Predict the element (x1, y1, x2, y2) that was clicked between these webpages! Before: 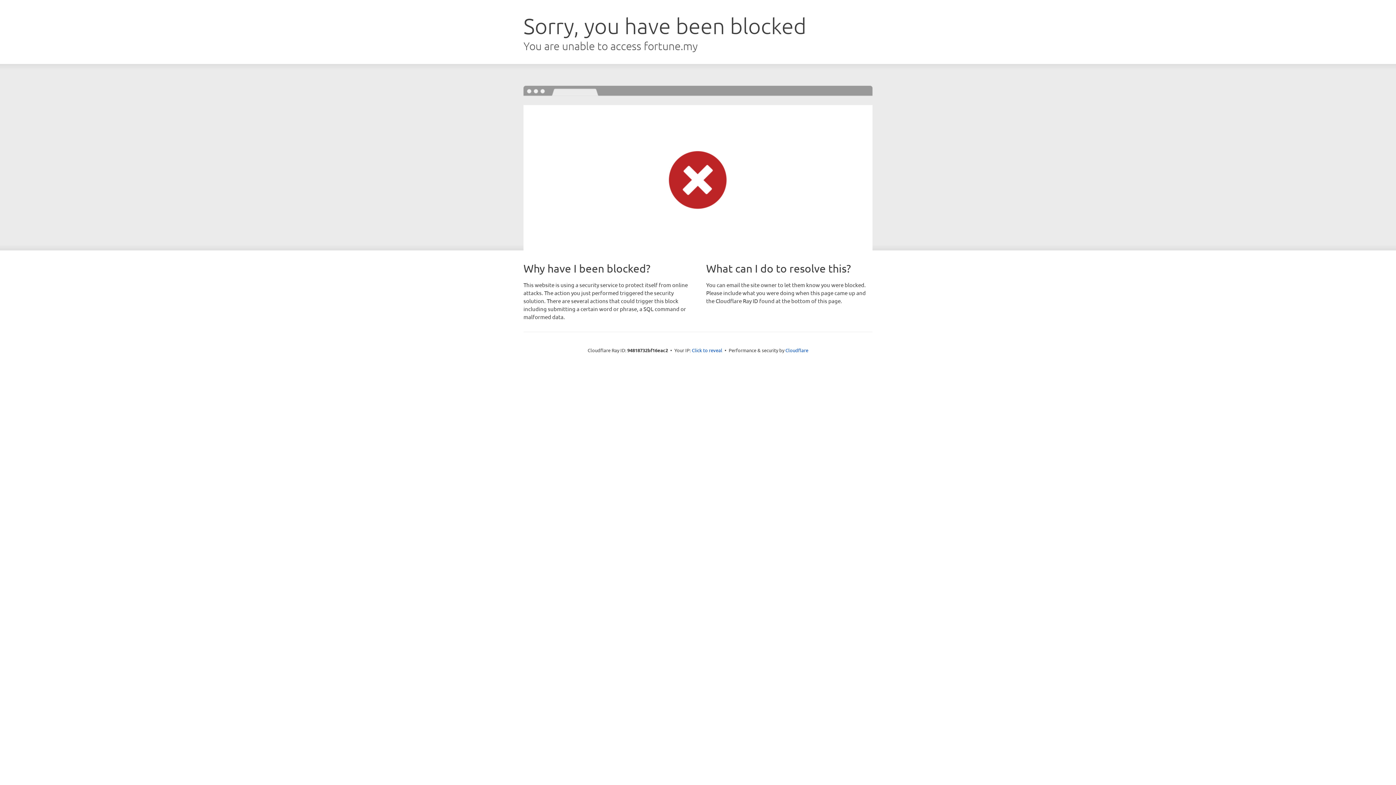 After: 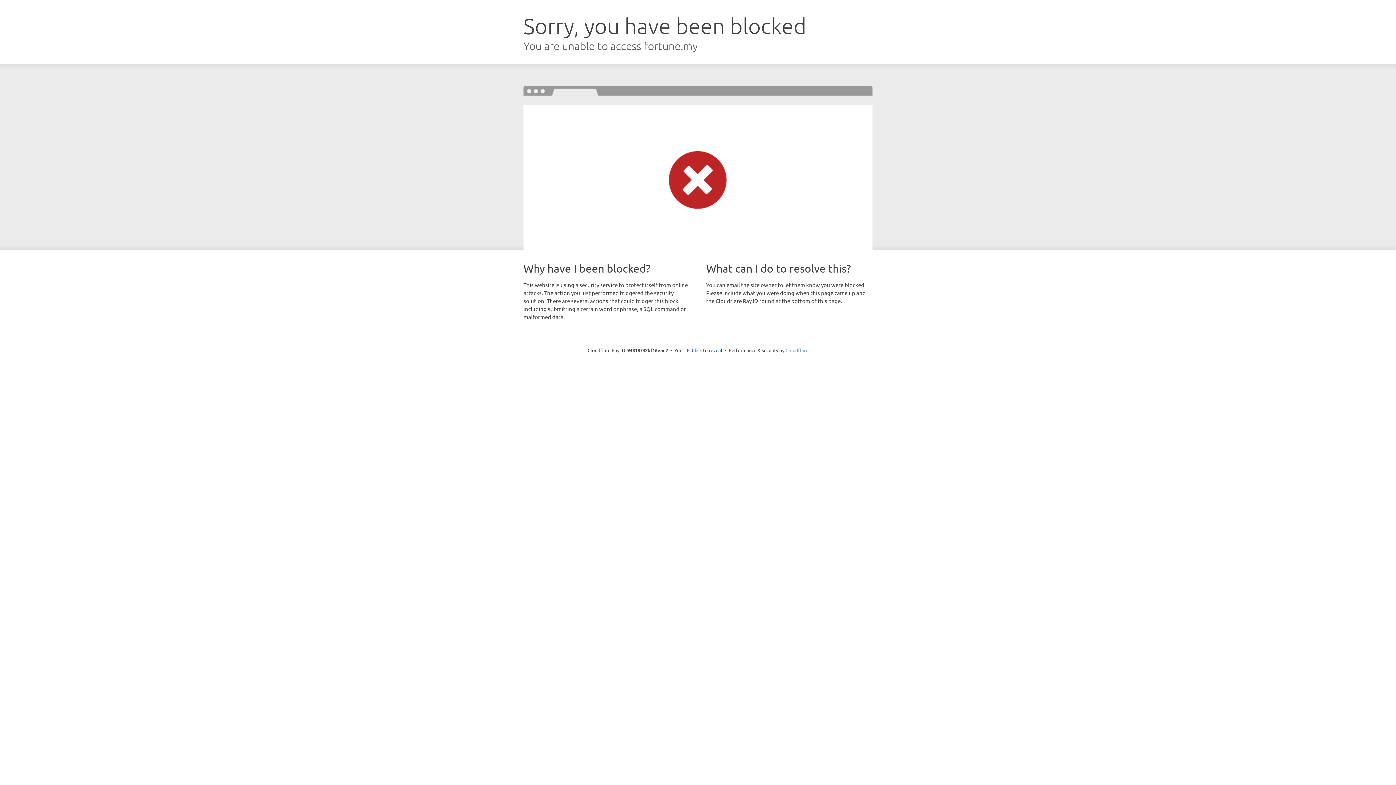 Action: label: Cloudflare bbox: (785, 347, 808, 353)